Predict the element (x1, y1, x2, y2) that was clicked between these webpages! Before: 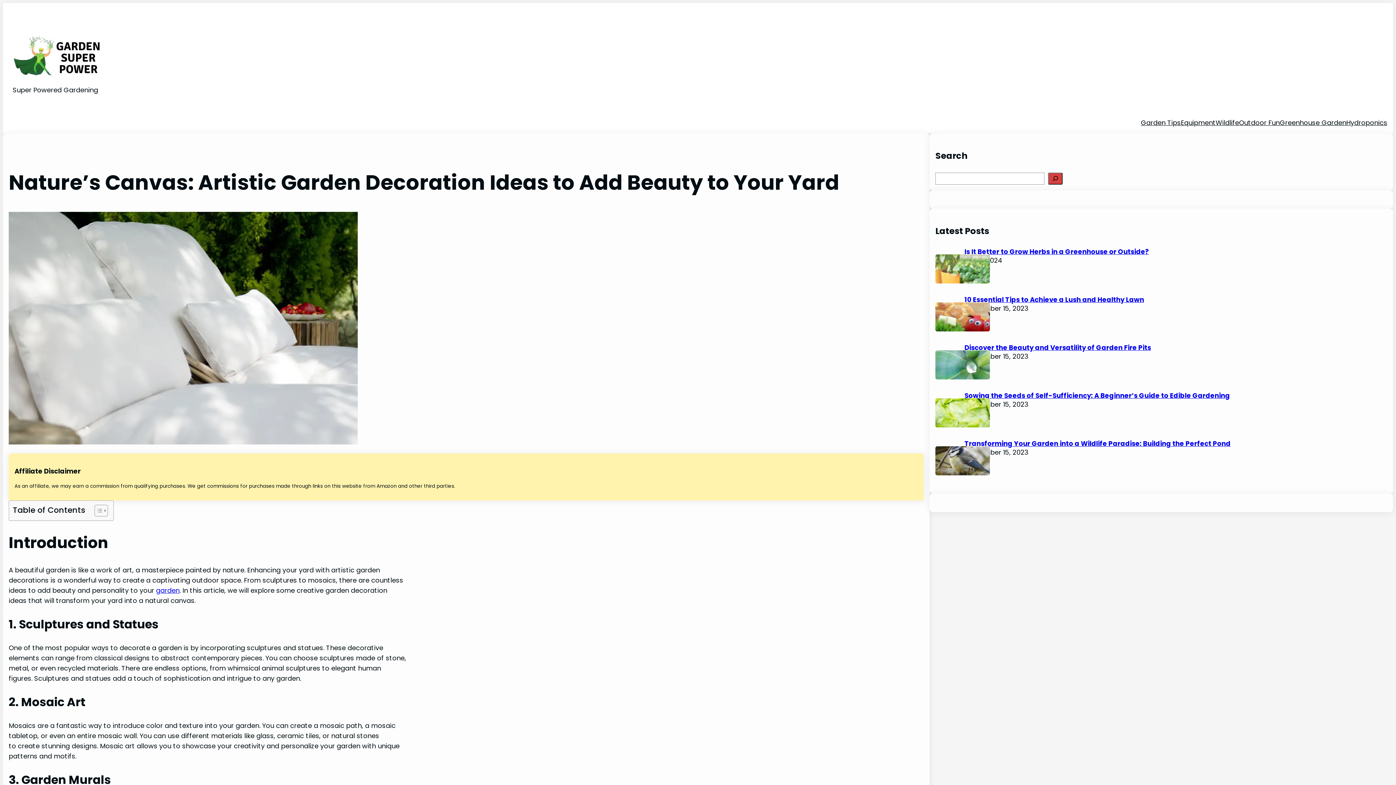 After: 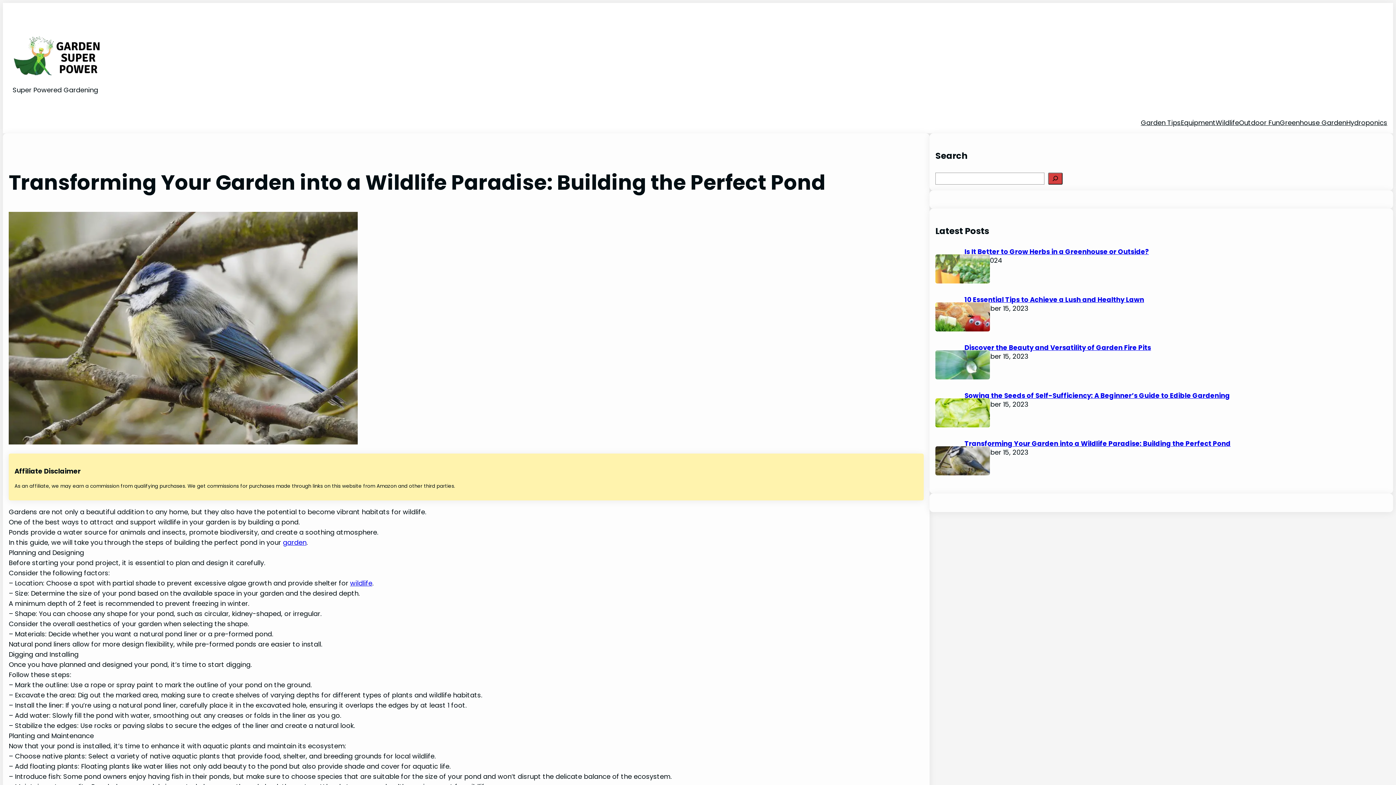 Action: label: Transforming Your Garden into a Wildlife Paradise: Building the Perfect Pond bbox: (964, 439, 1230, 448)